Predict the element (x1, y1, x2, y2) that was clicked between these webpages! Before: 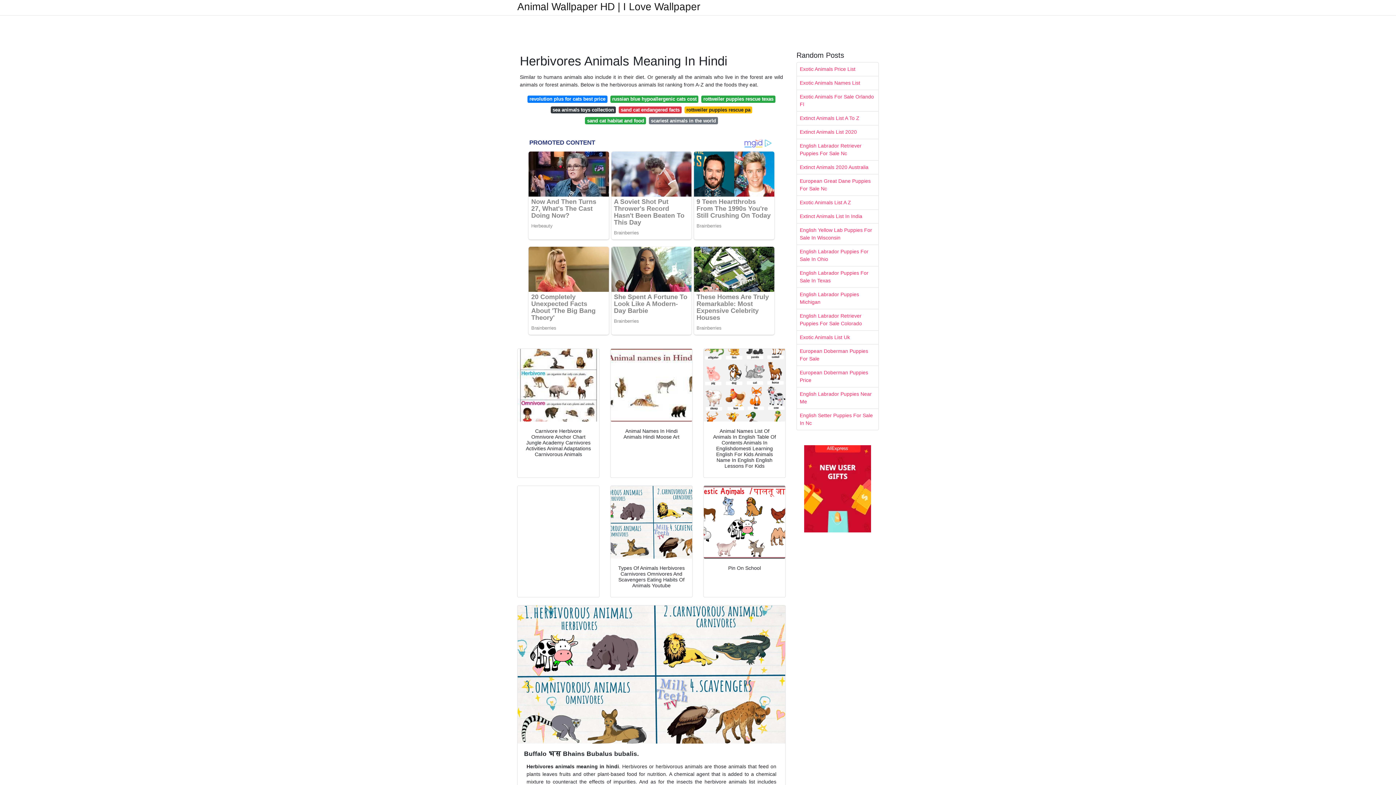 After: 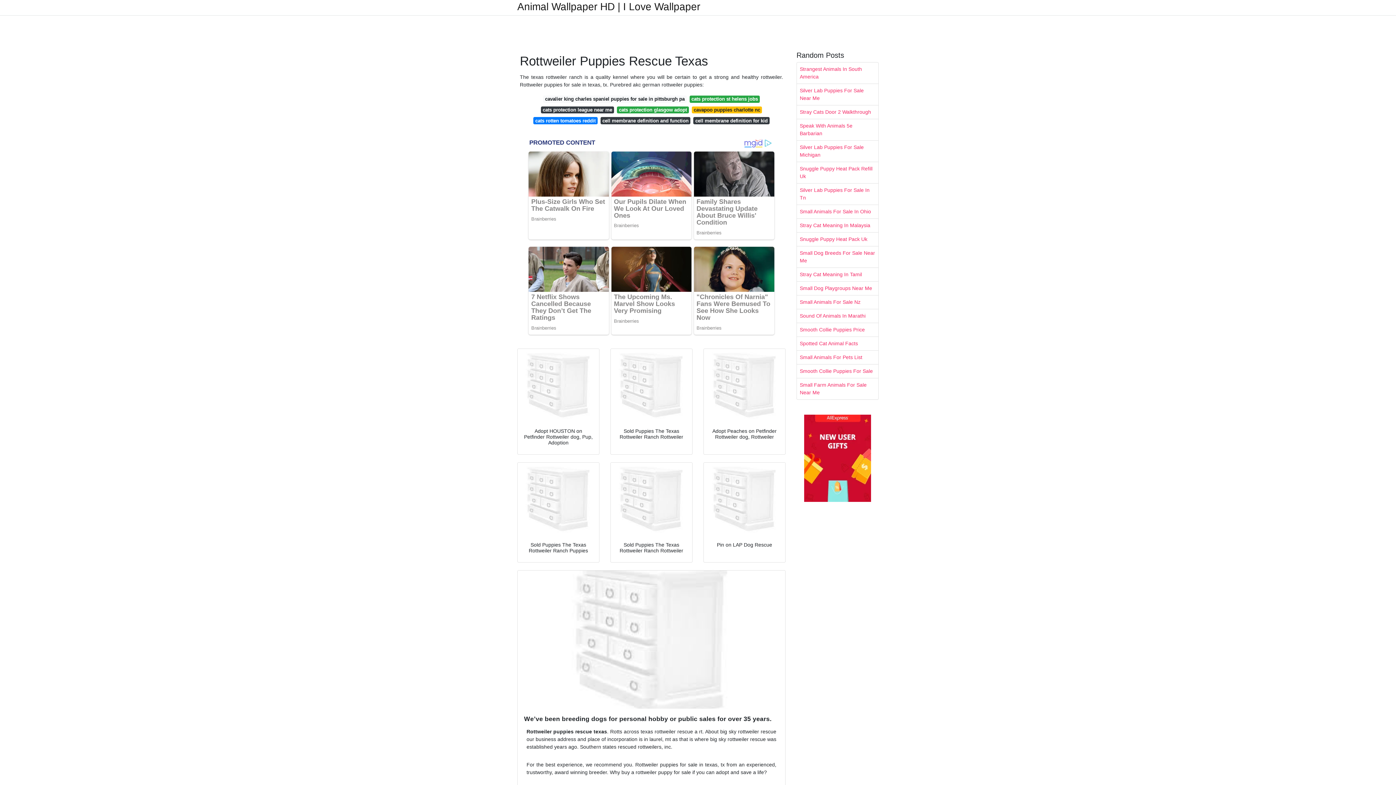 Action: label: rottweiler puppies rescue texas bbox: (701, 95, 775, 102)